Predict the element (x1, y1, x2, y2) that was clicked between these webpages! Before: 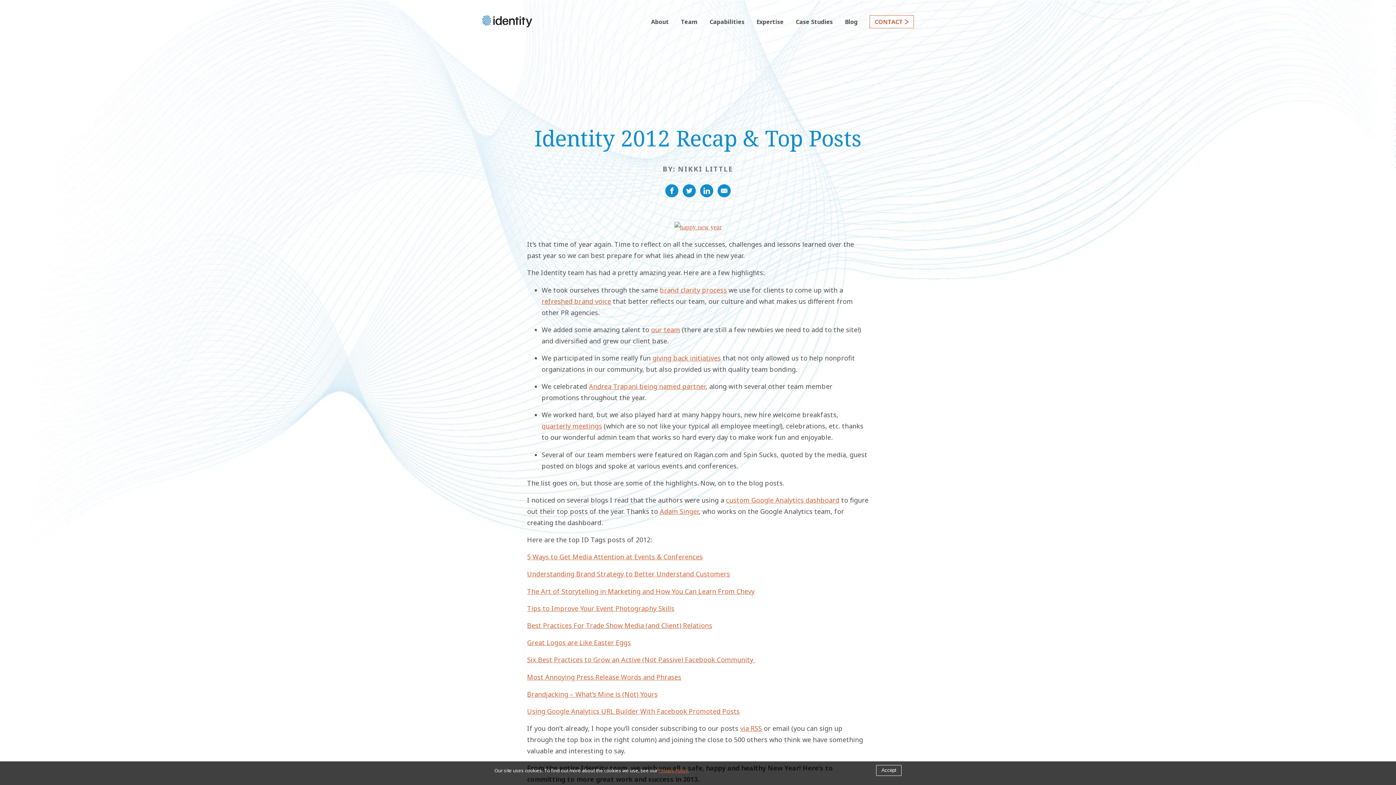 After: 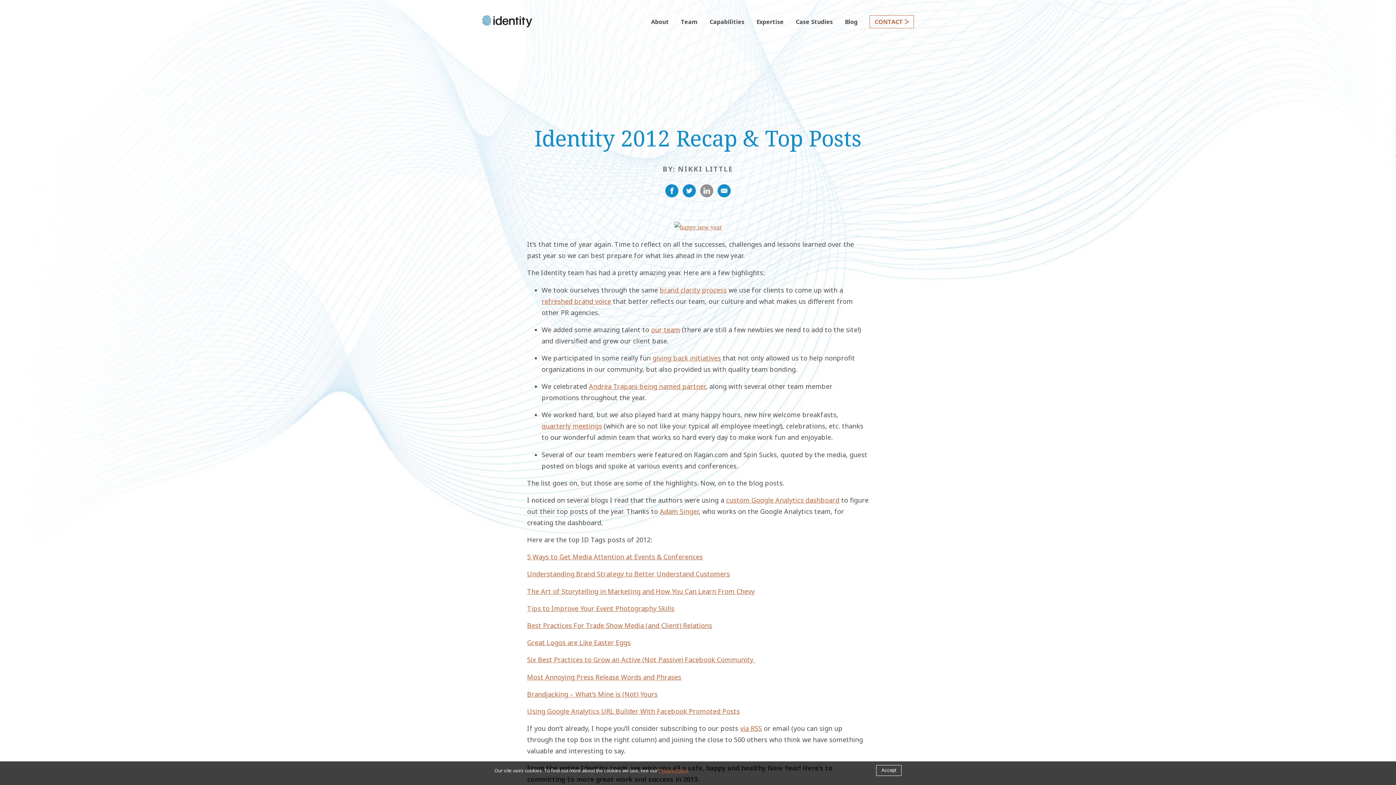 Action: bbox: (700, 184, 713, 197)